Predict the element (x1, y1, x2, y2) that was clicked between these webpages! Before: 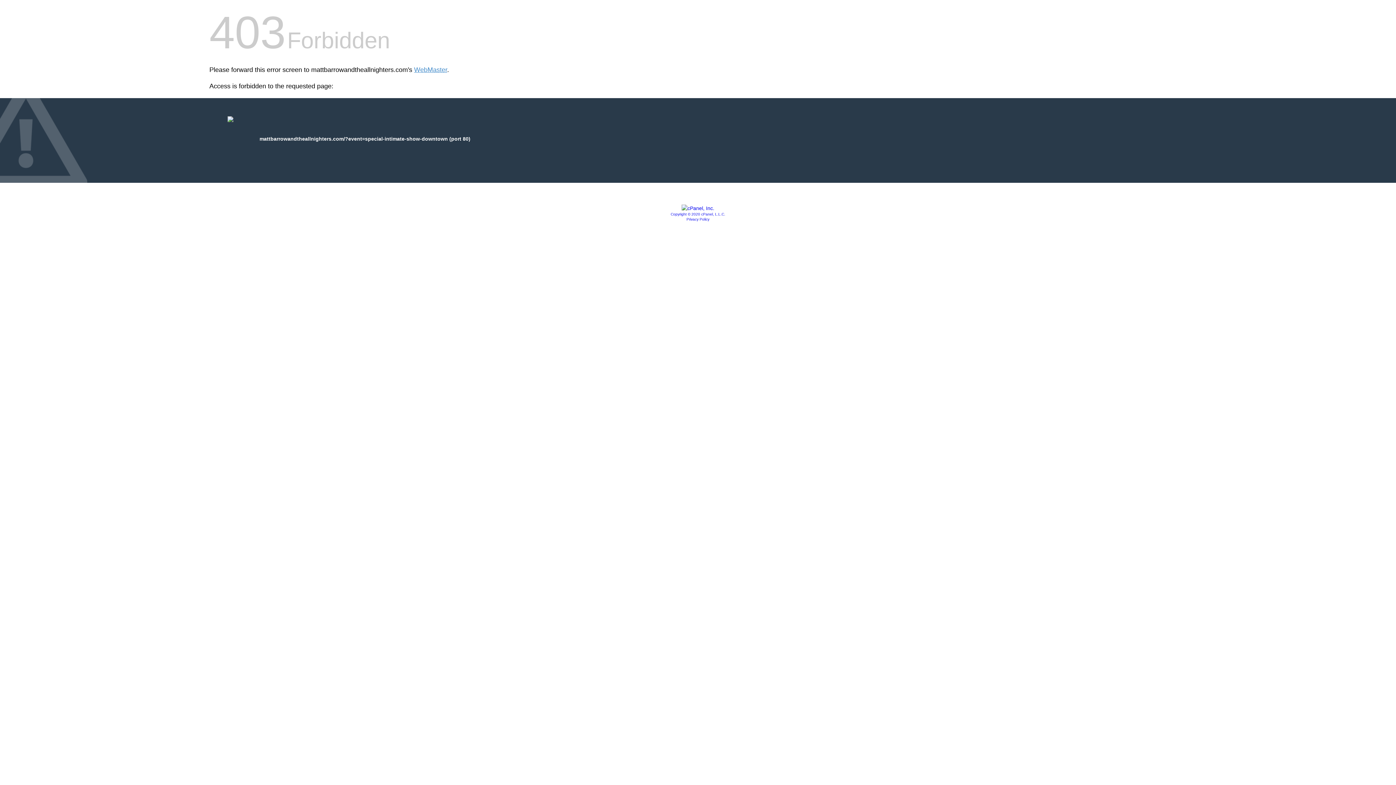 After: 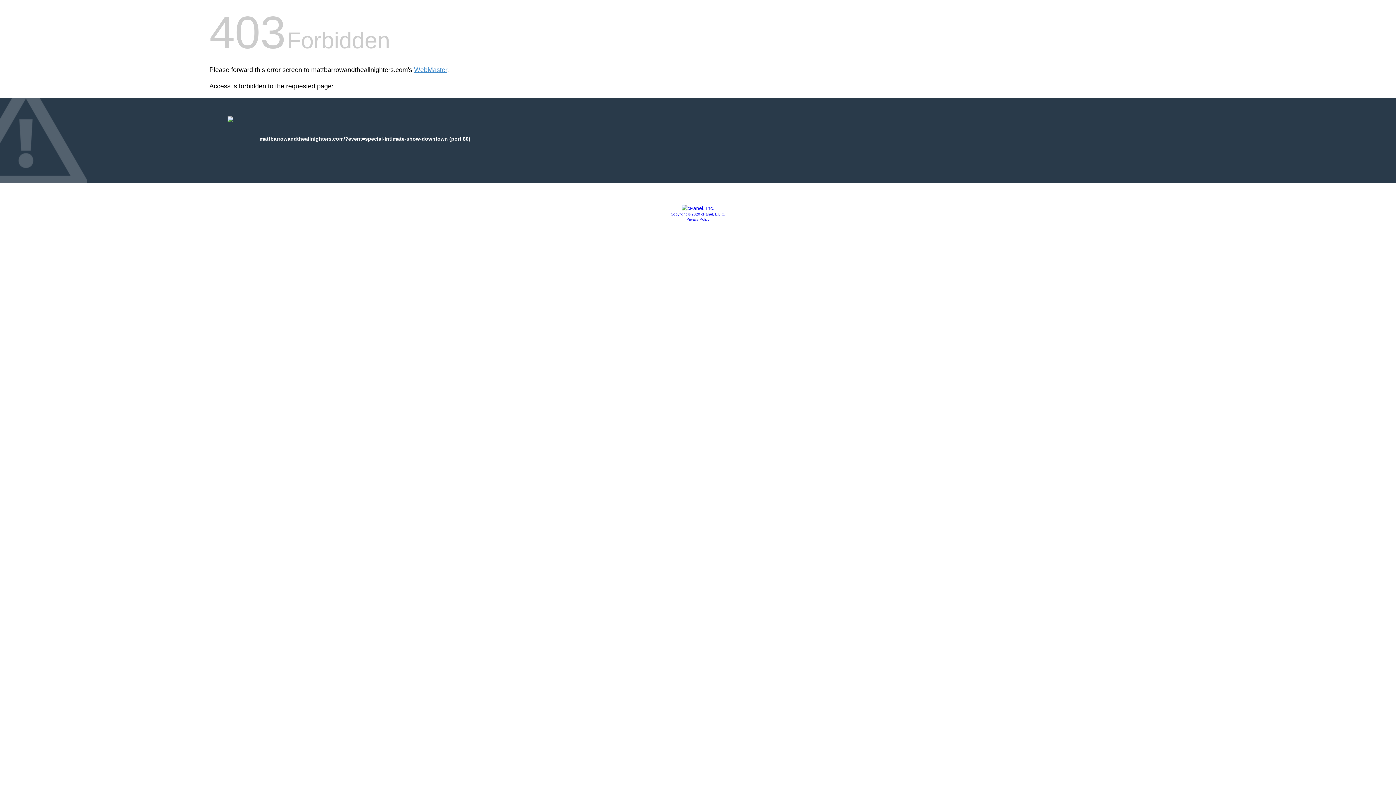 Action: bbox: (670, 212, 725, 216) label: Copyright © 2020 cPanel, L.L.C.